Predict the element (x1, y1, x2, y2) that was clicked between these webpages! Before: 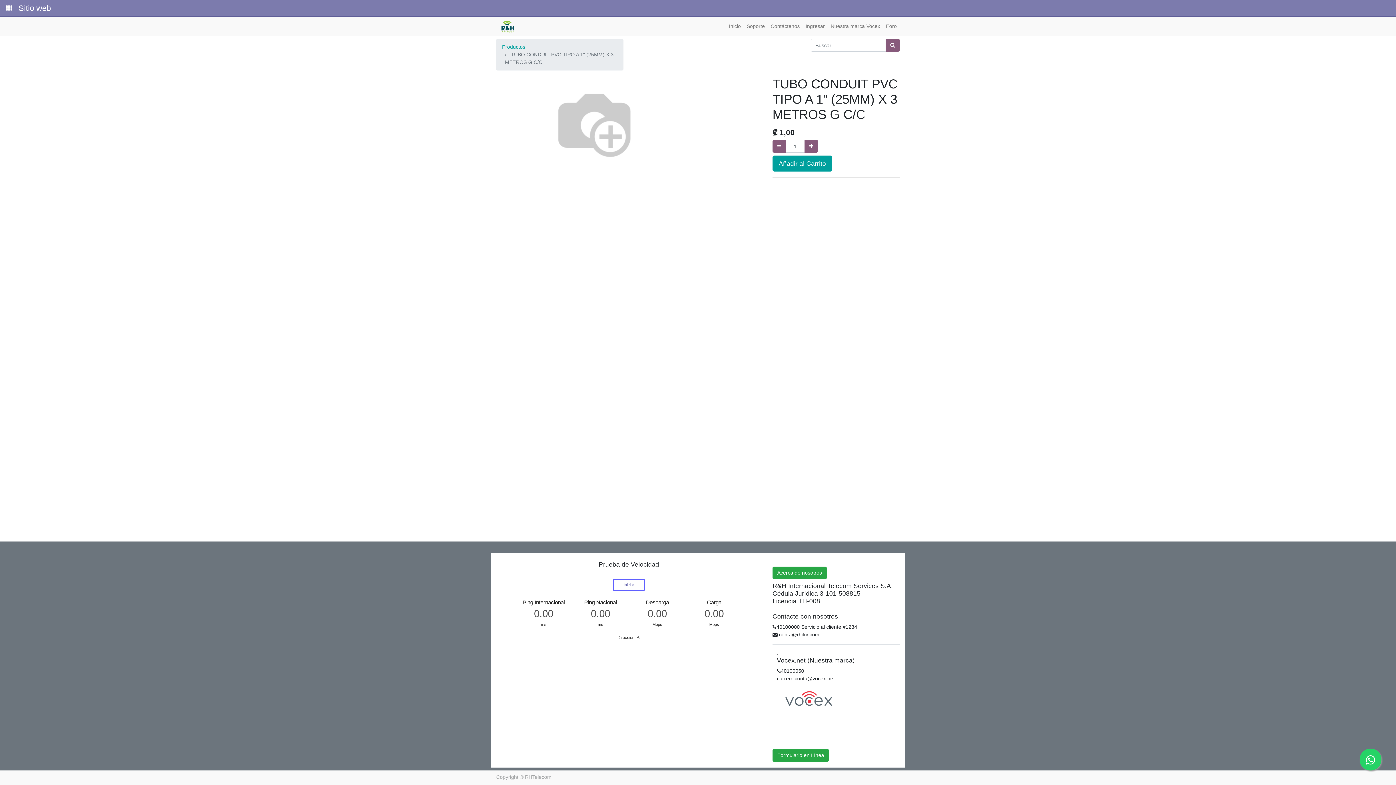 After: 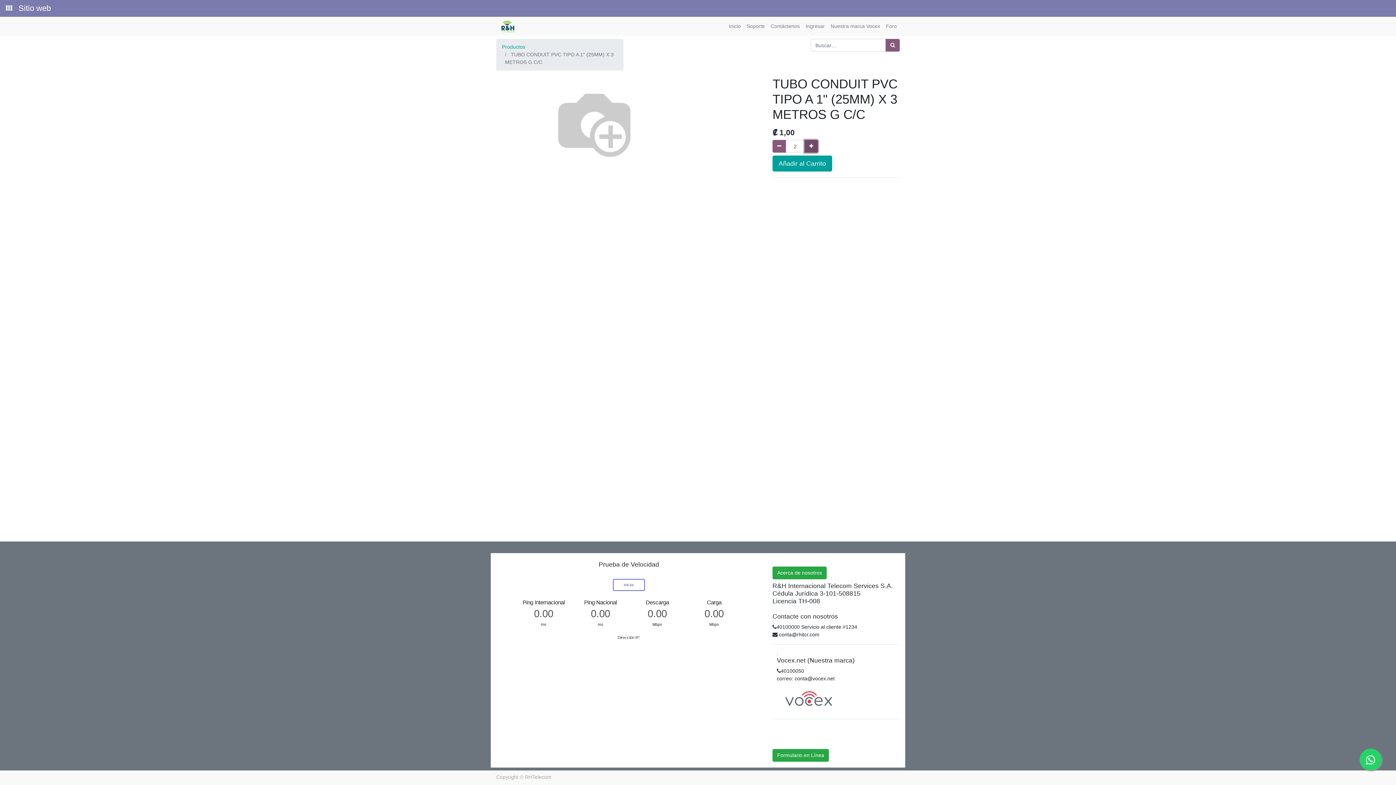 Action: label: Agregue uno bbox: (804, 140, 818, 152)